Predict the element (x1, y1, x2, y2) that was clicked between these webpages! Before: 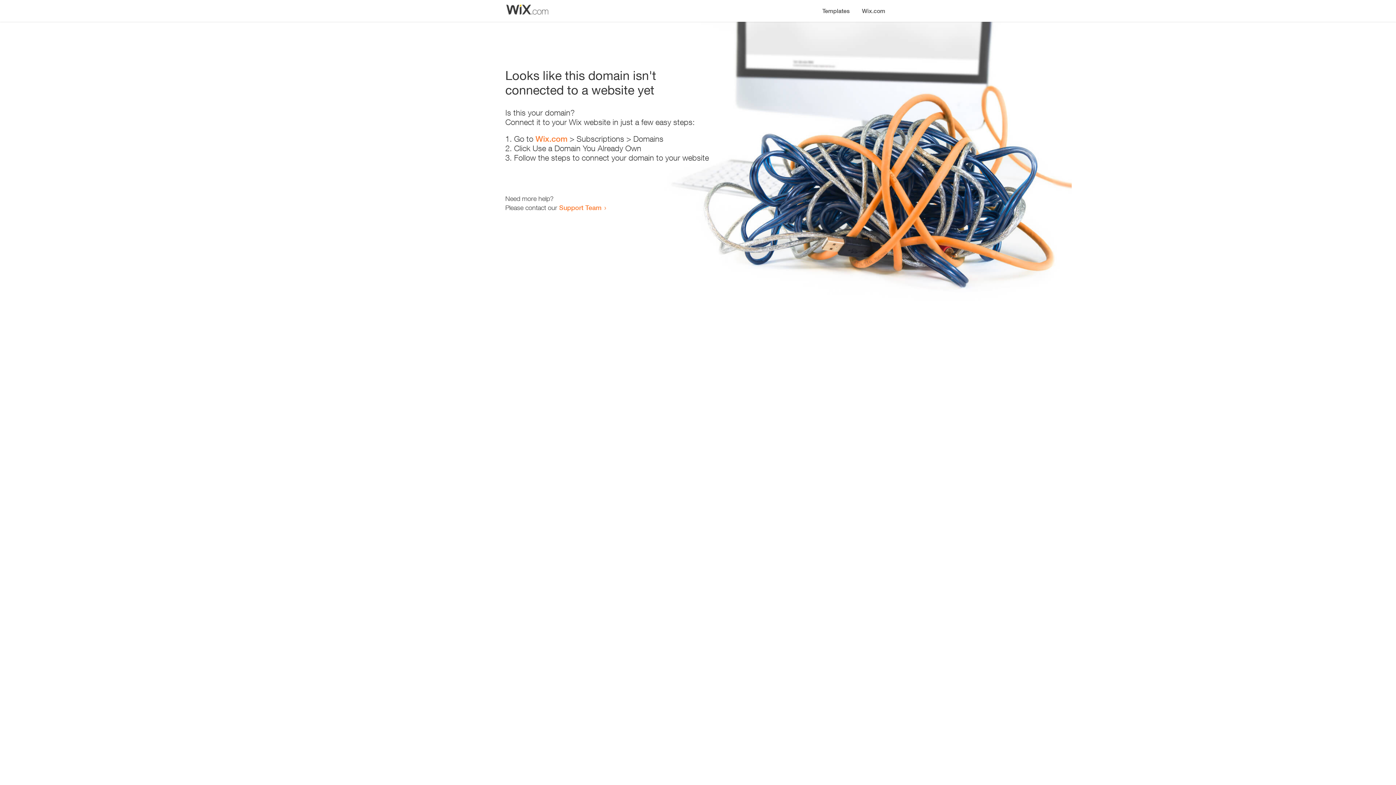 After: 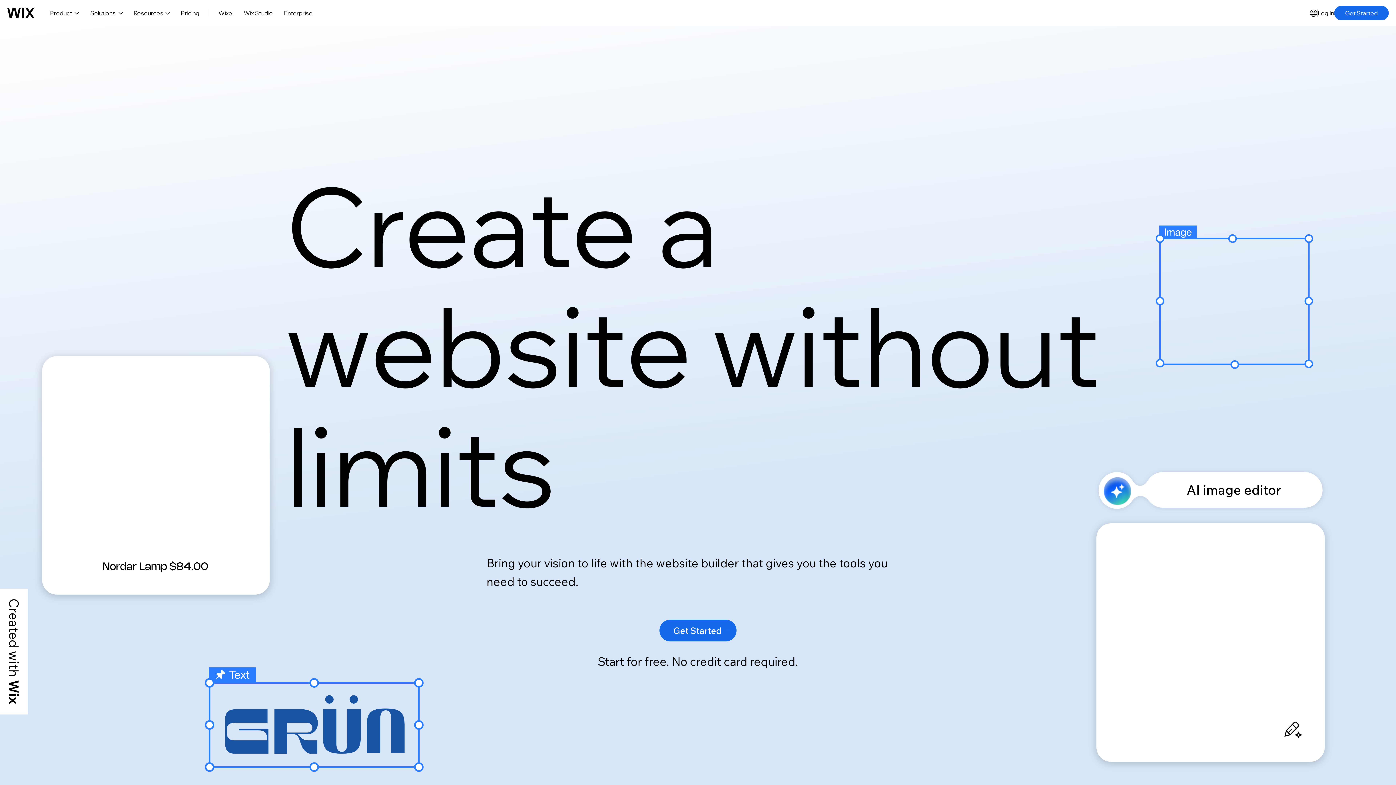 Action: label: Wix.com bbox: (535, 134, 567, 143)